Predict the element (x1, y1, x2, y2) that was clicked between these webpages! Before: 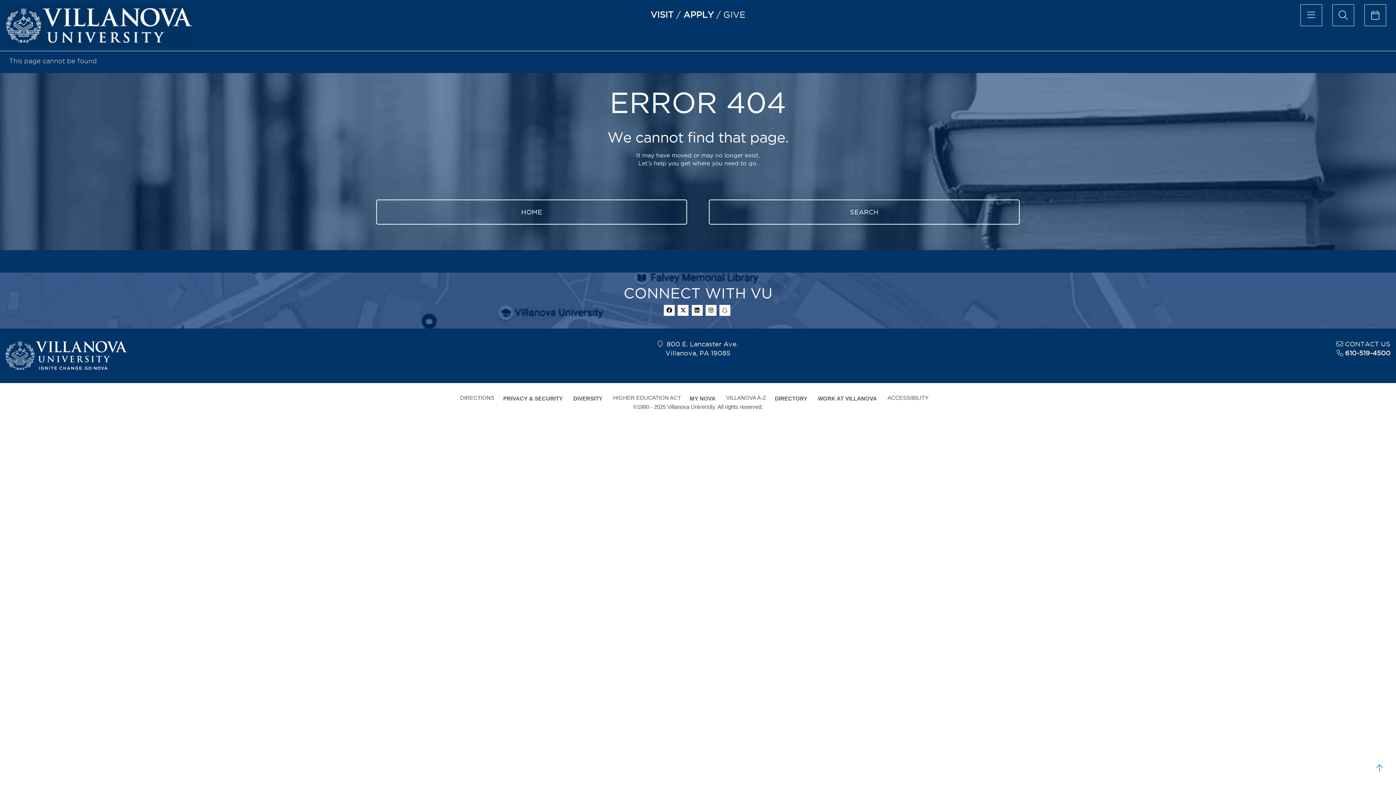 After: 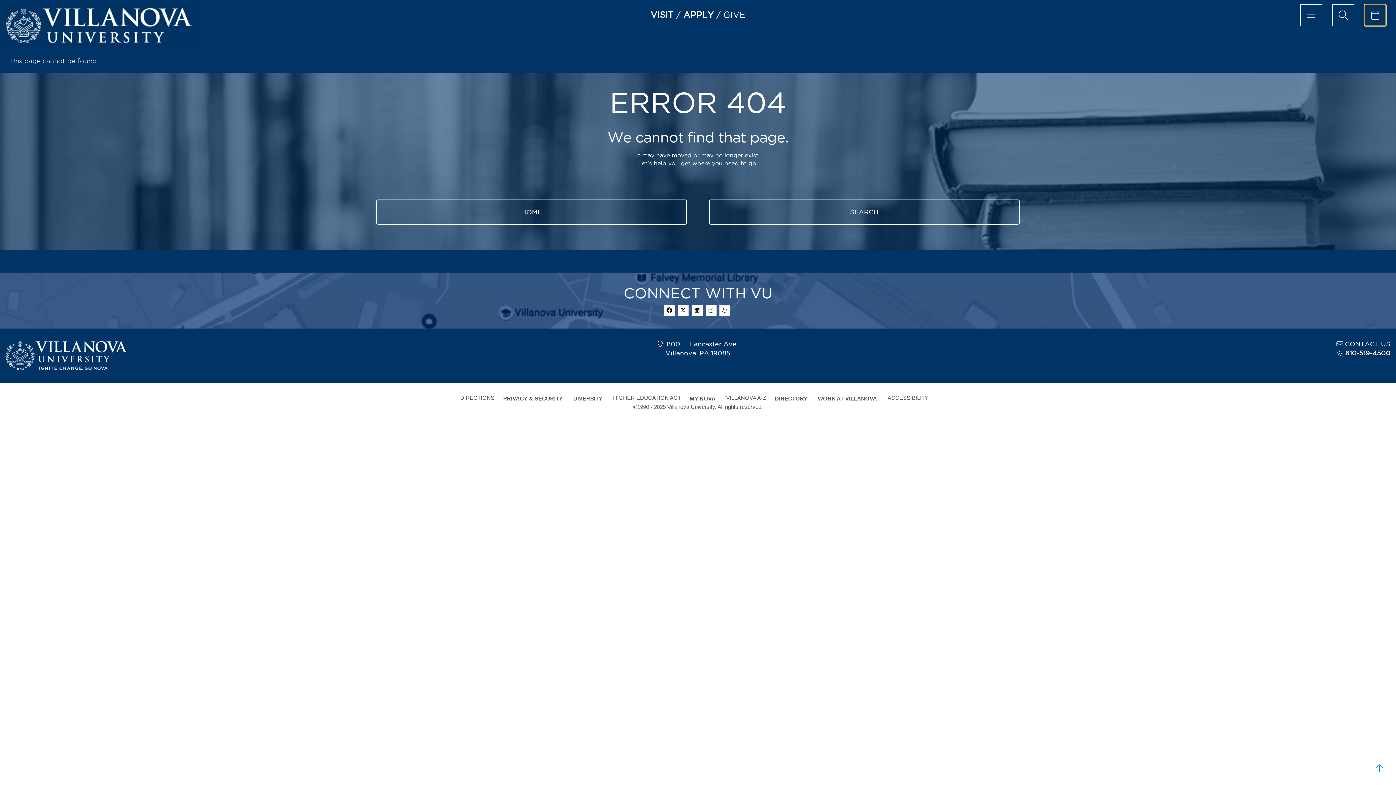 Action: label: celendar of events bbox: (1364, 4, 1386, 26)